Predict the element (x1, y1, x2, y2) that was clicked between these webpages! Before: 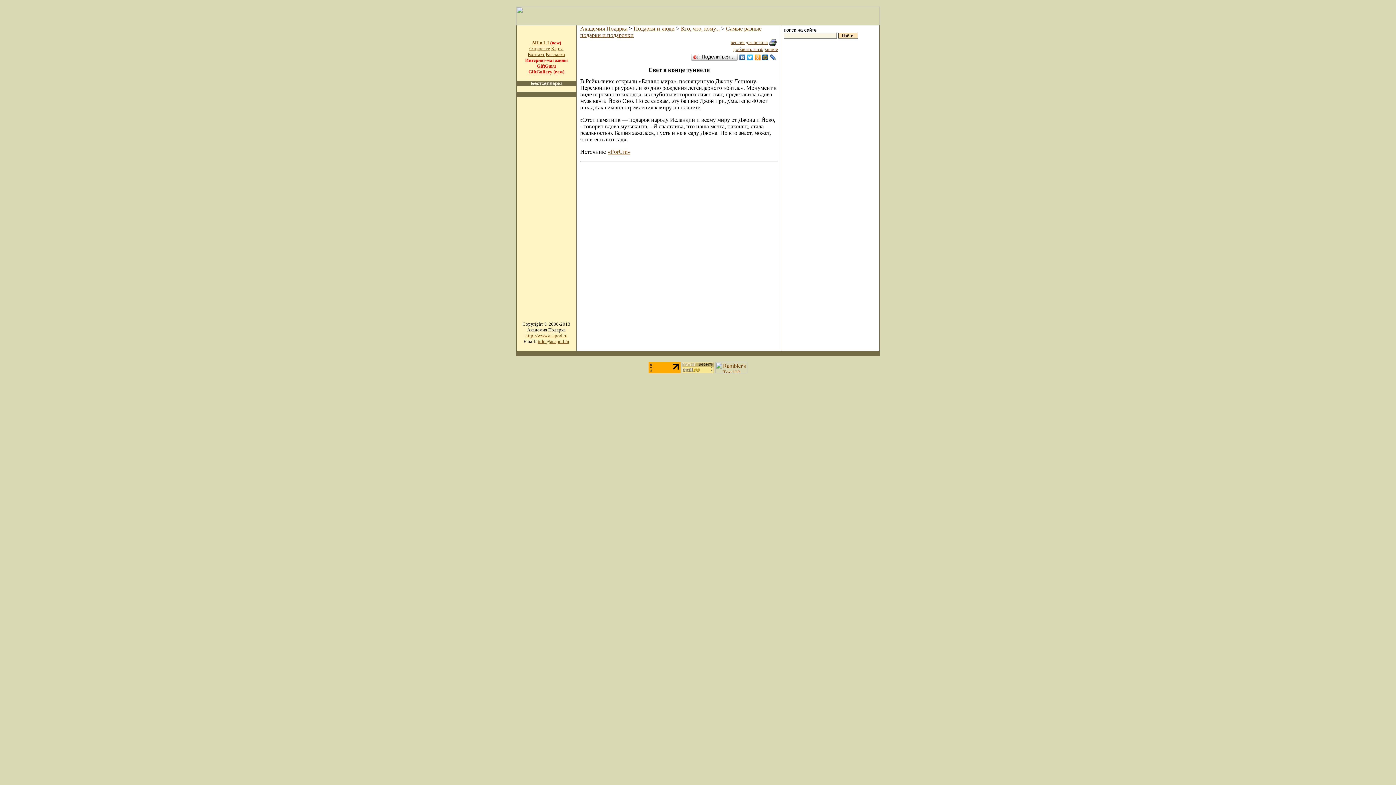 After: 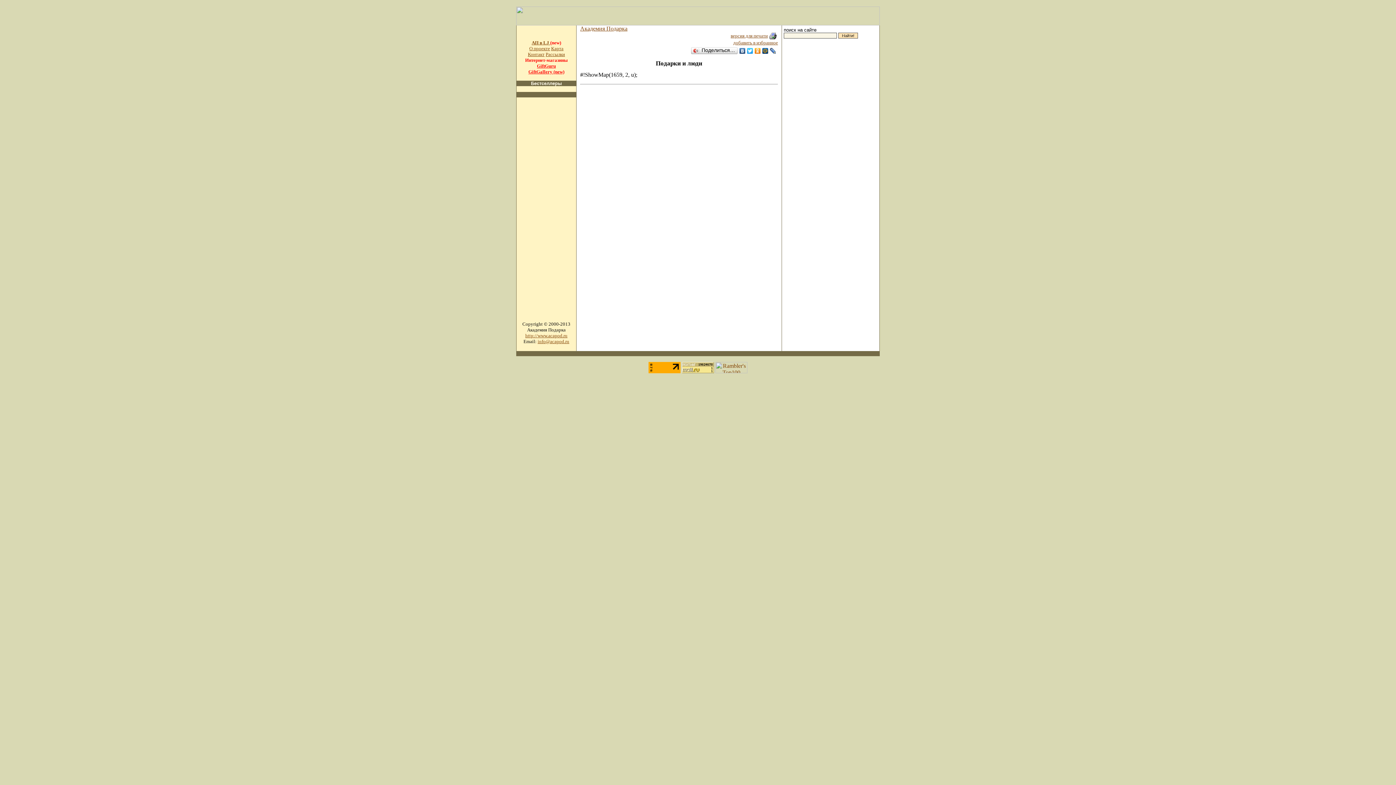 Action: bbox: (633, 25, 674, 31) label: Подарки и люди